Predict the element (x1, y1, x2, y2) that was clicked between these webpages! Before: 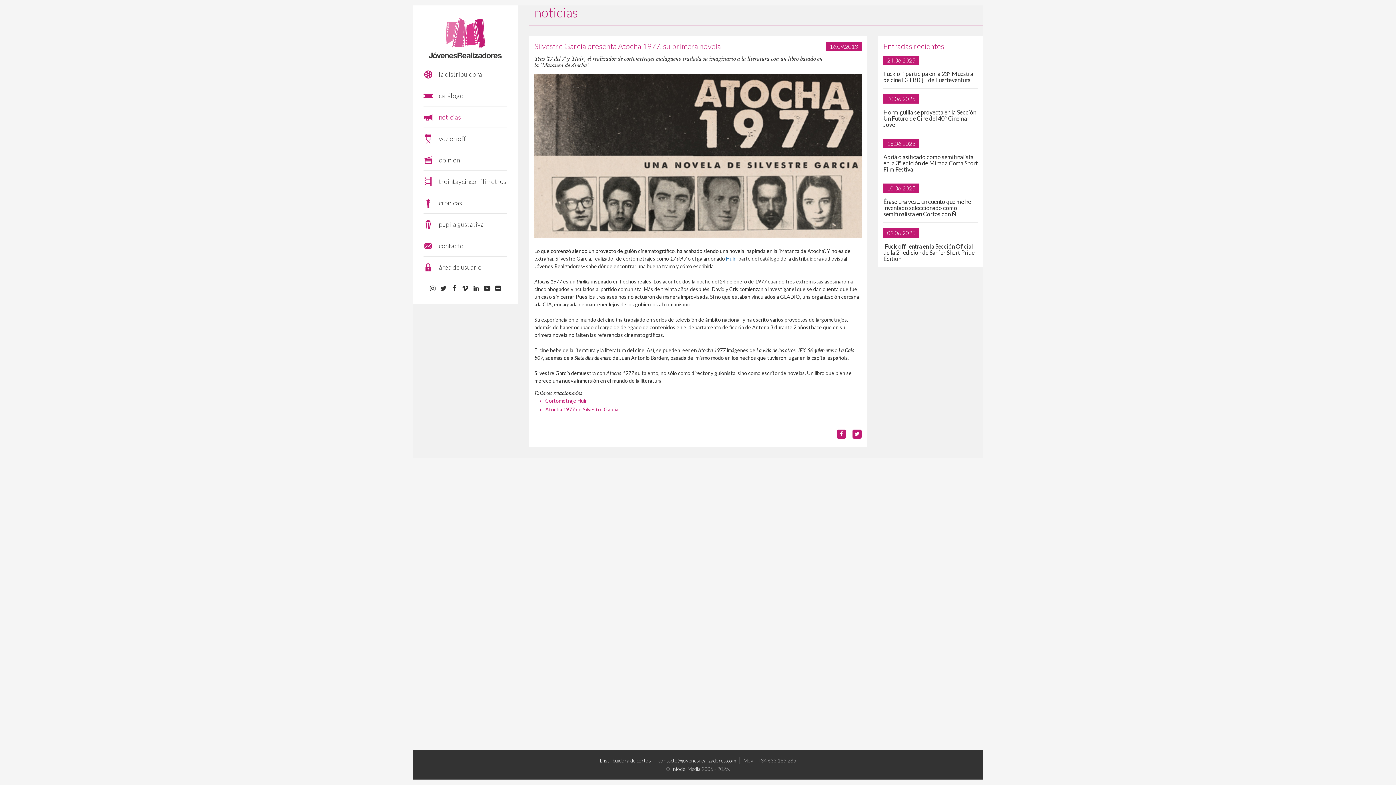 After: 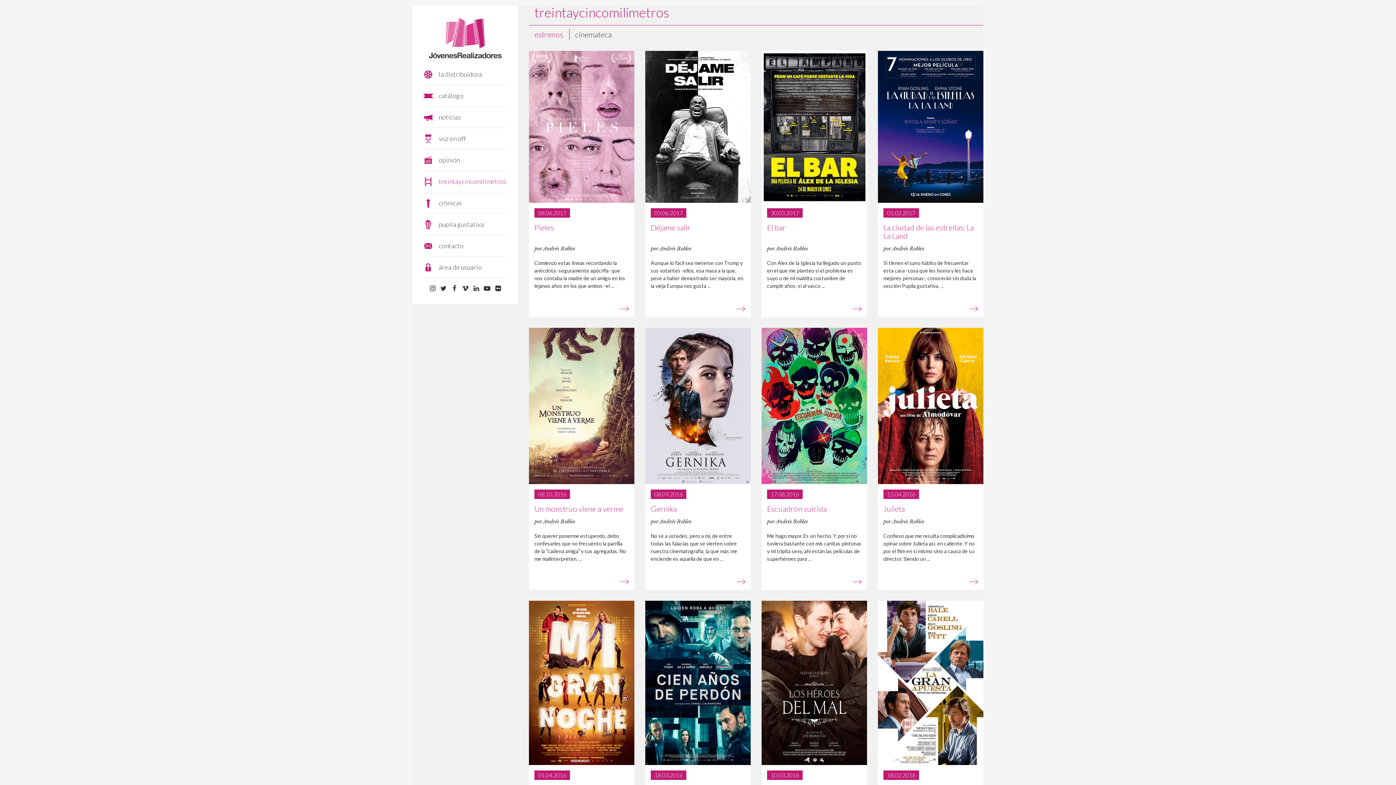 Action: bbox: (438, 177, 506, 185) label: treintaycincomilímetros